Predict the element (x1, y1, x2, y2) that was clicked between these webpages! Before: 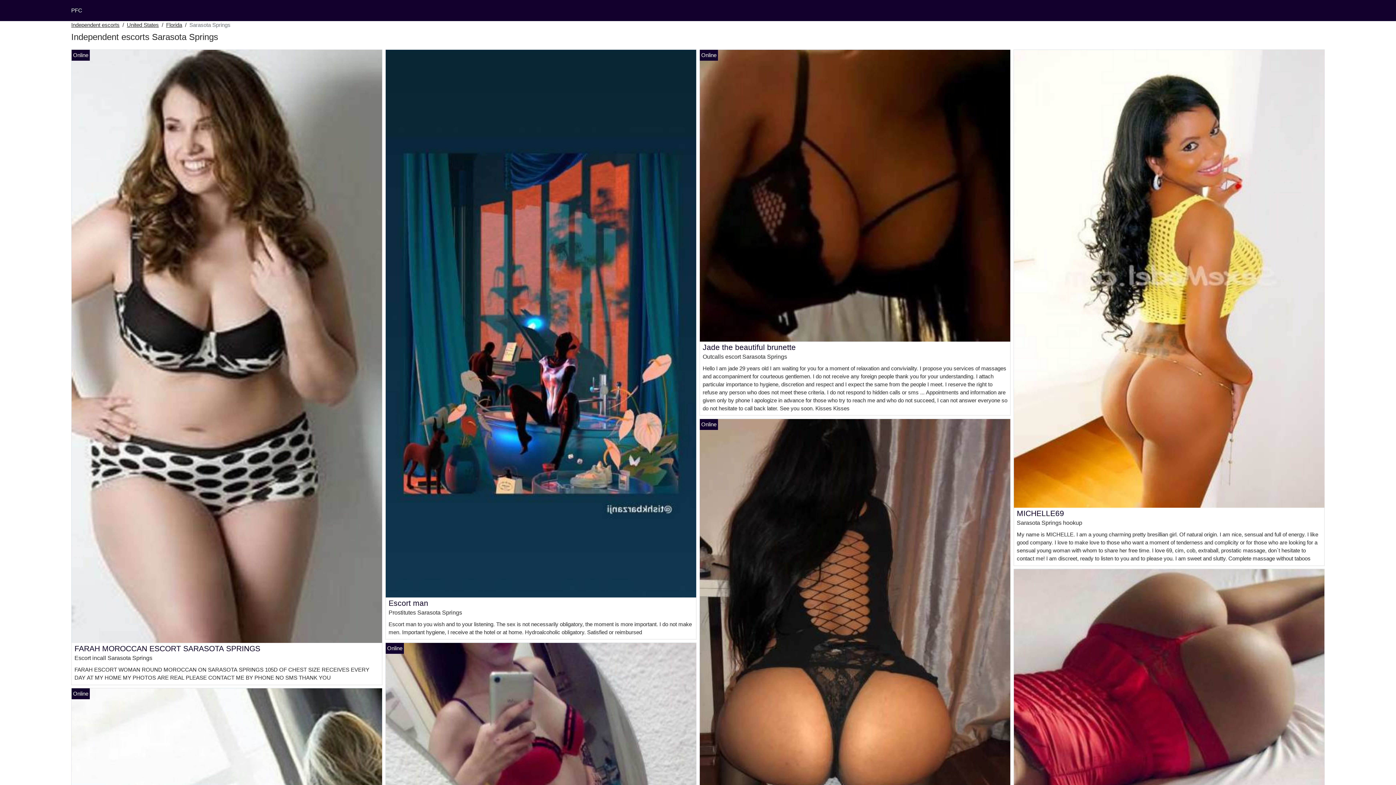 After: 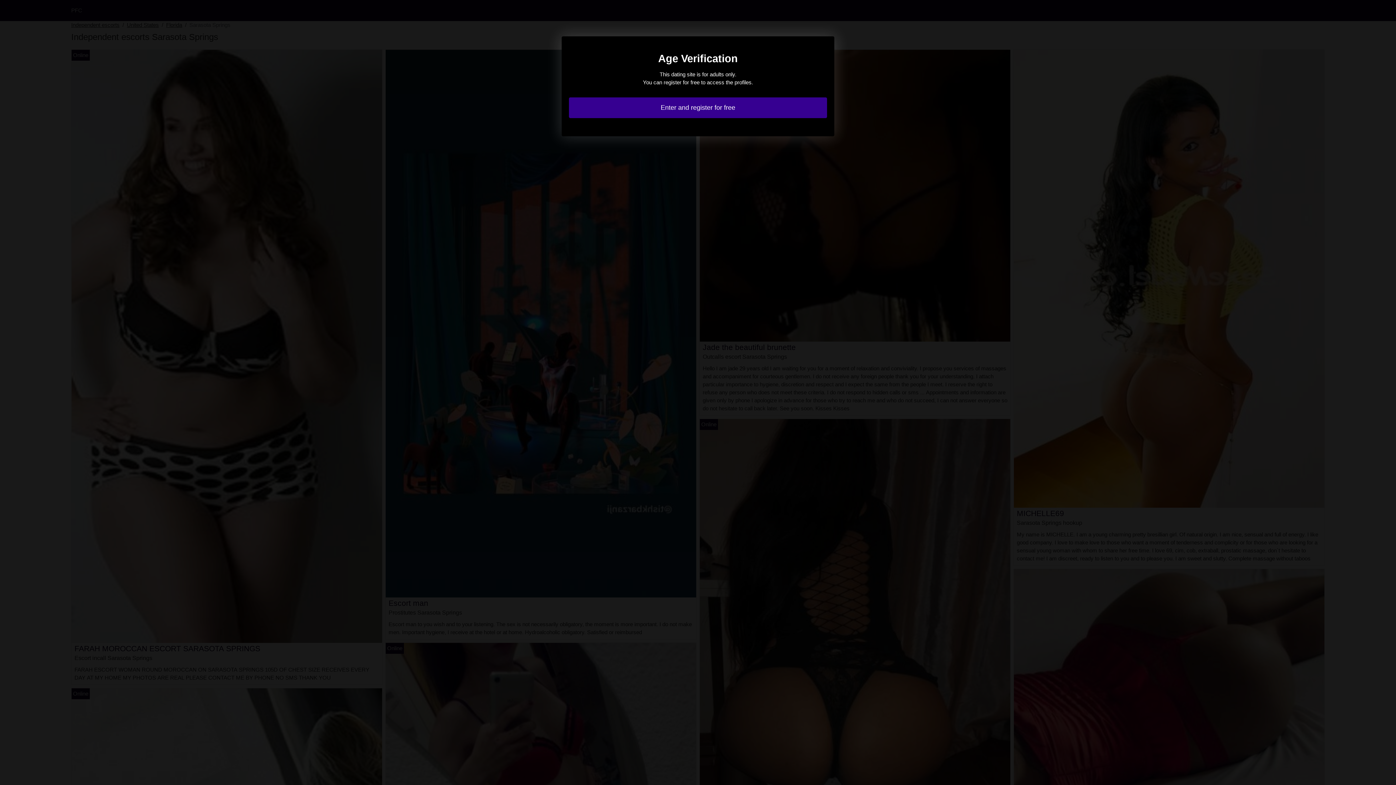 Action: bbox: (1017, 509, 1064, 517) label: MICHELLE69